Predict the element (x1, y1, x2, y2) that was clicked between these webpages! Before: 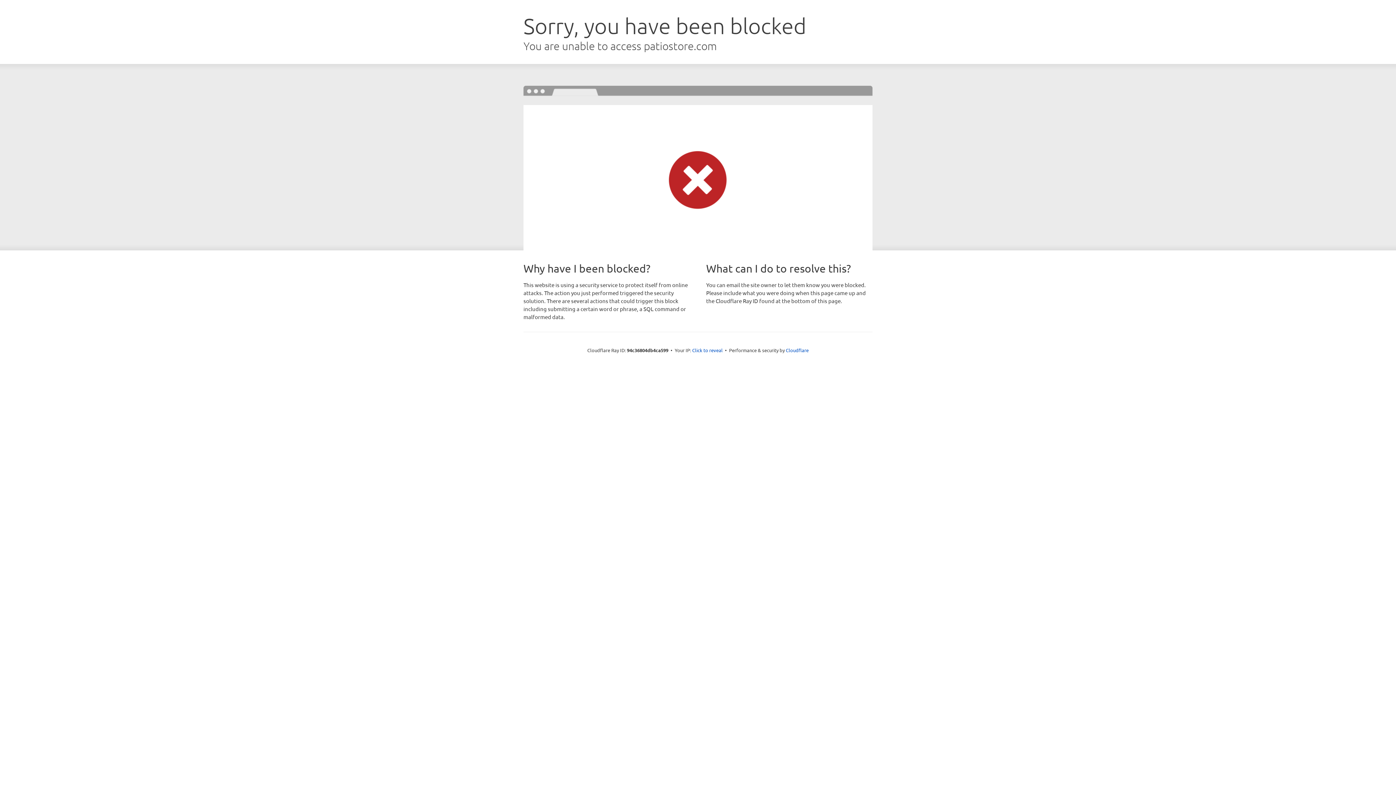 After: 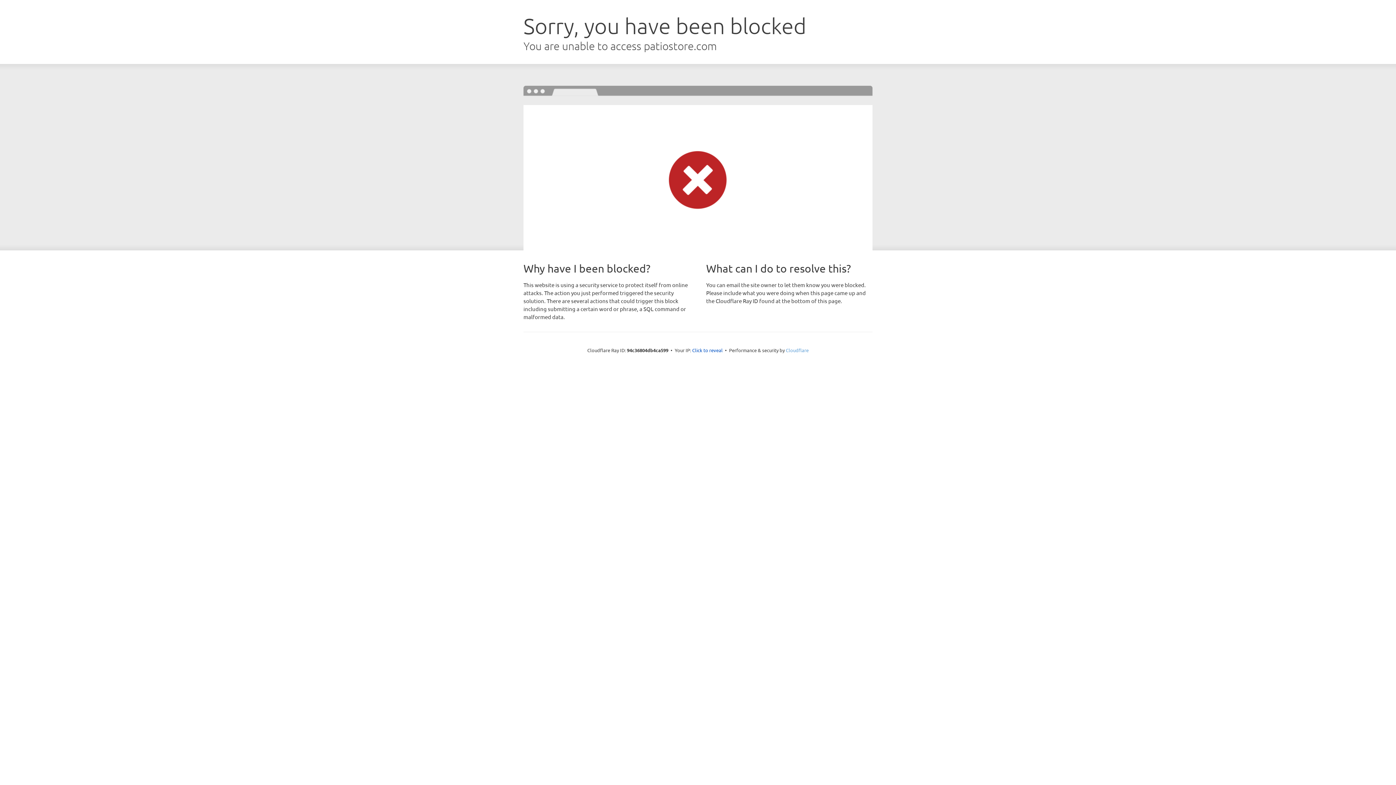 Action: label: Cloudflare bbox: (786, 347, 808, 353)